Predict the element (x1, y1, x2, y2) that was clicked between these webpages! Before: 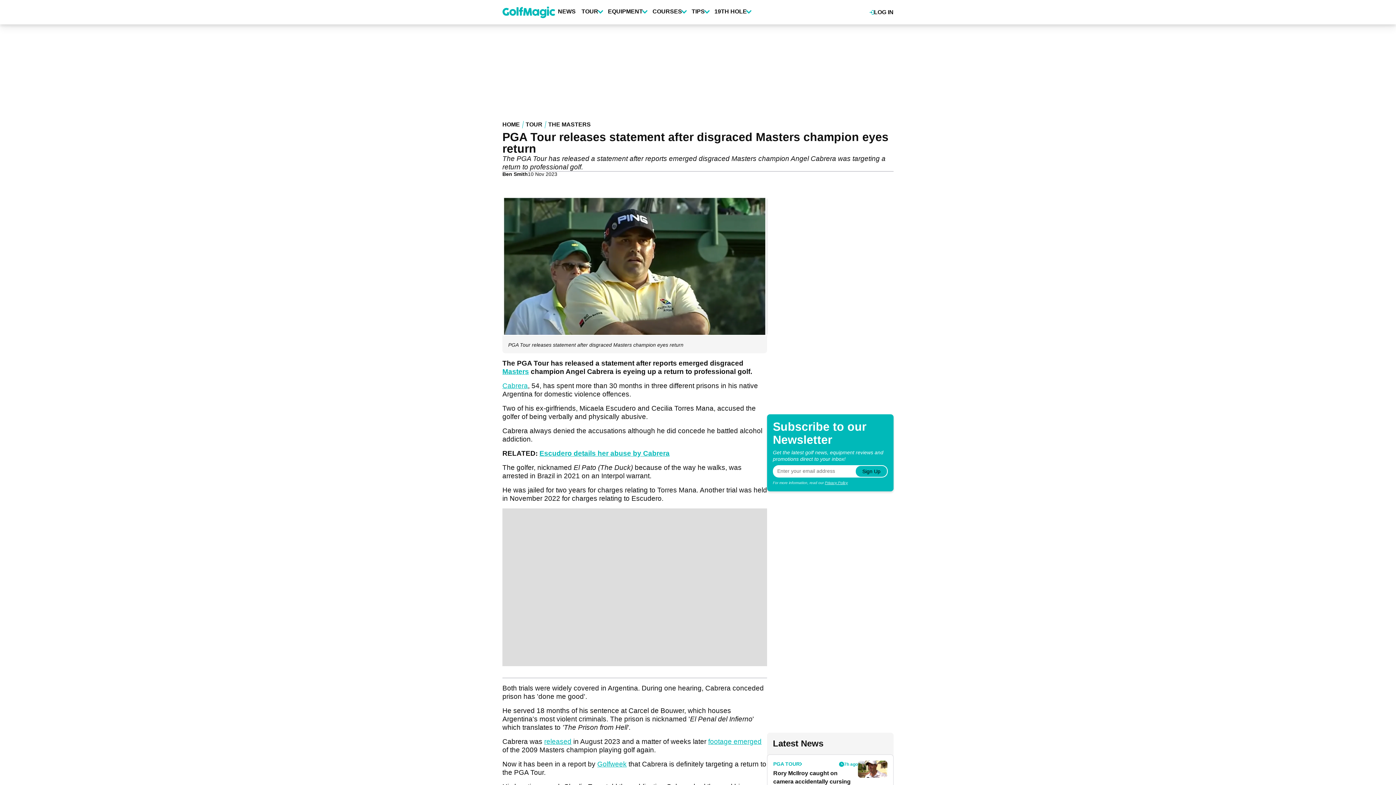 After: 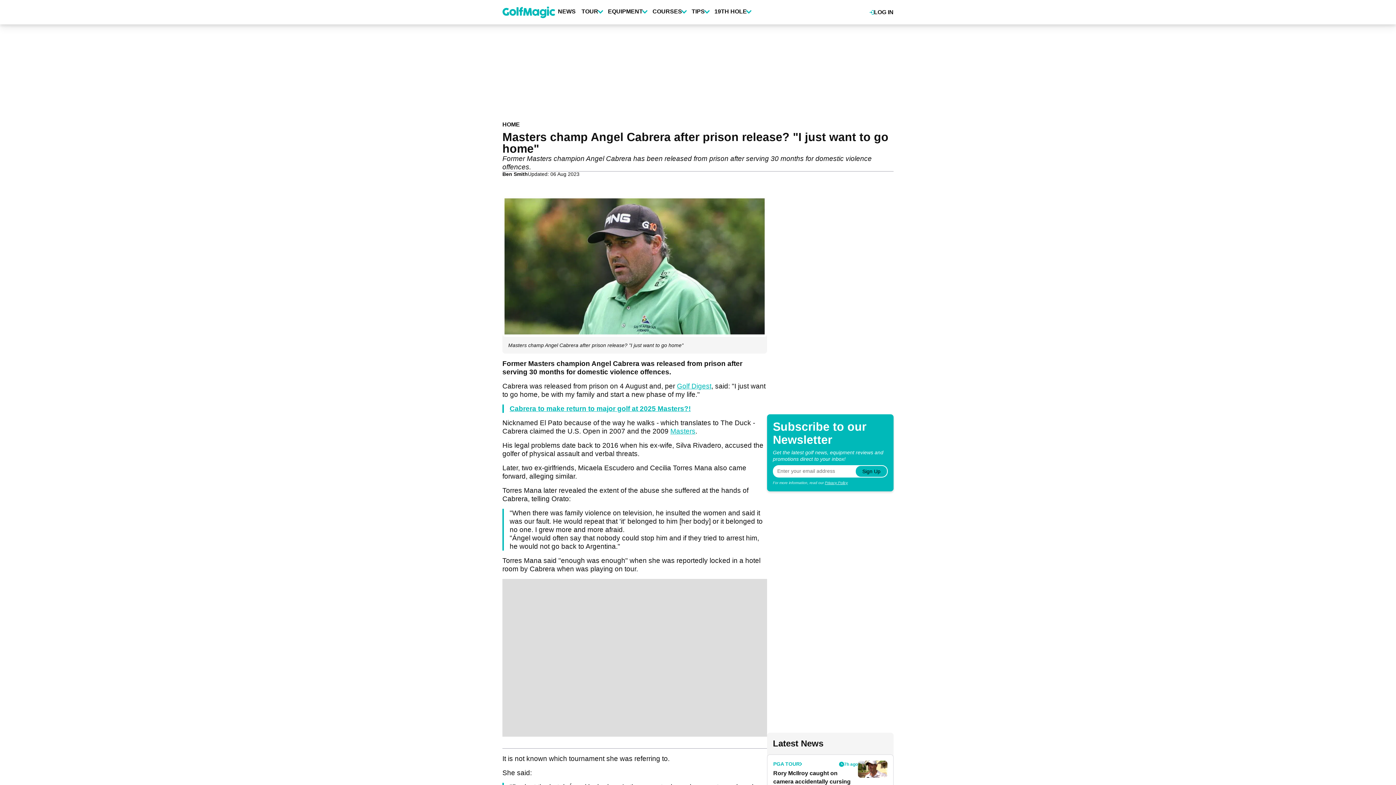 Action: label: released bbox: (544, 738, 571, 745)